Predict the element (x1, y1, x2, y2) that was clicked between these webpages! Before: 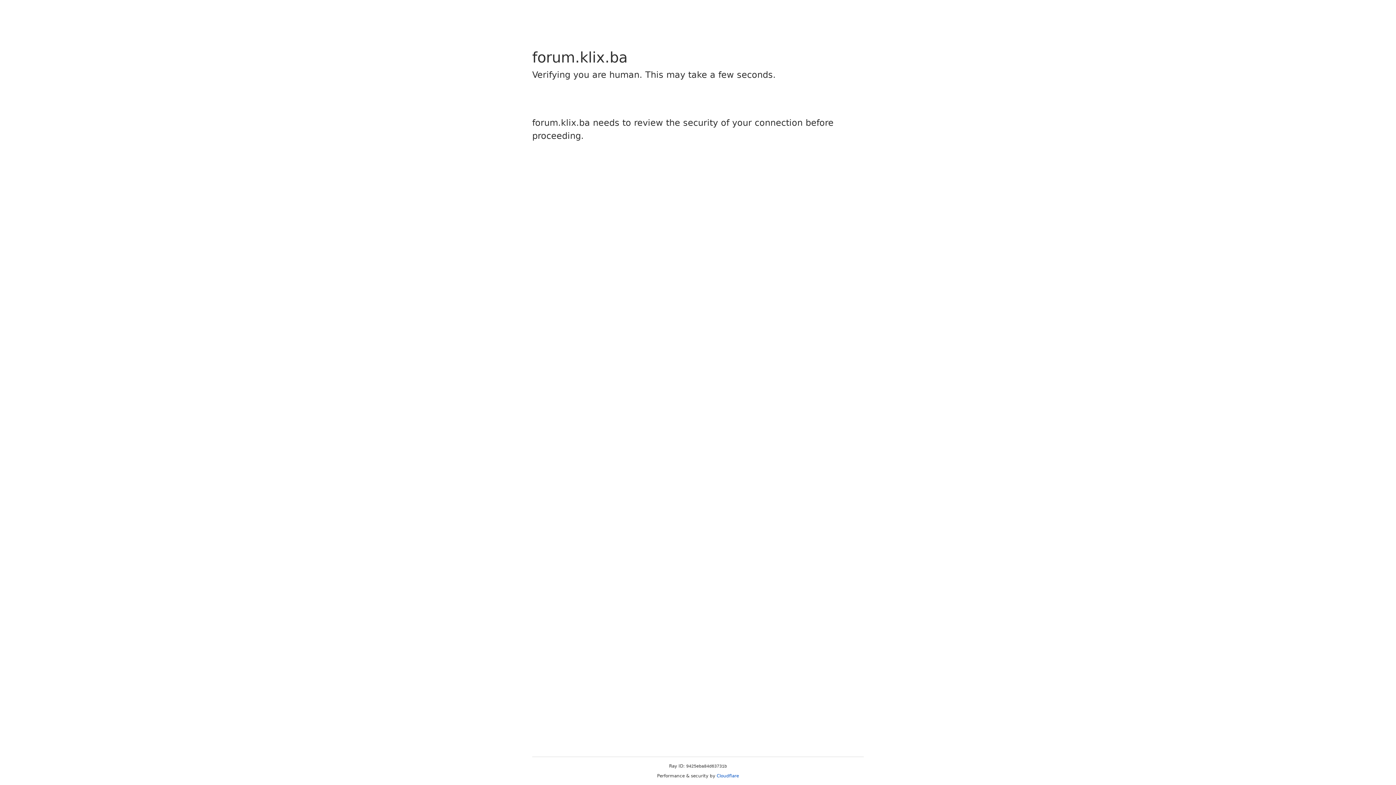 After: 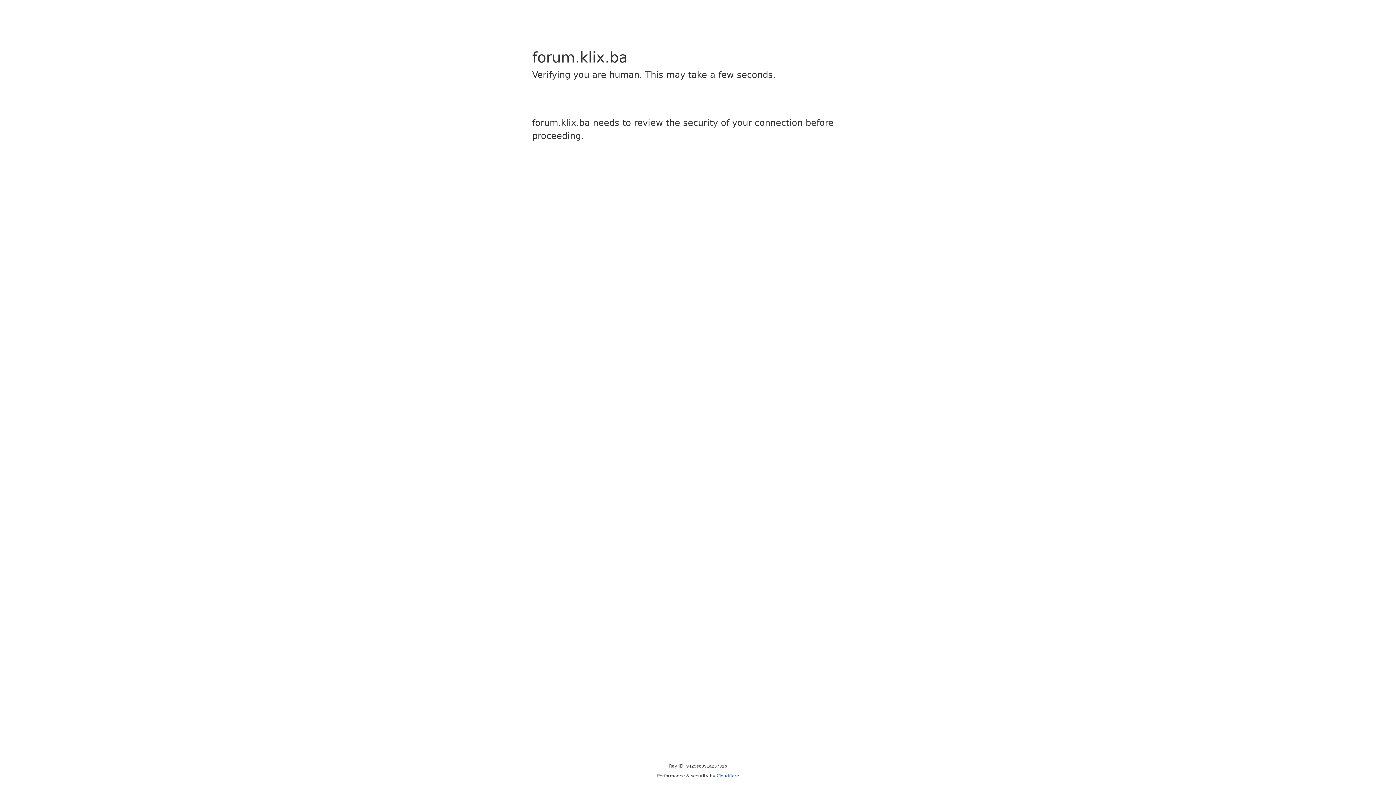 Action: bbox: (716, 773, 739, 778) label: Cloudflare